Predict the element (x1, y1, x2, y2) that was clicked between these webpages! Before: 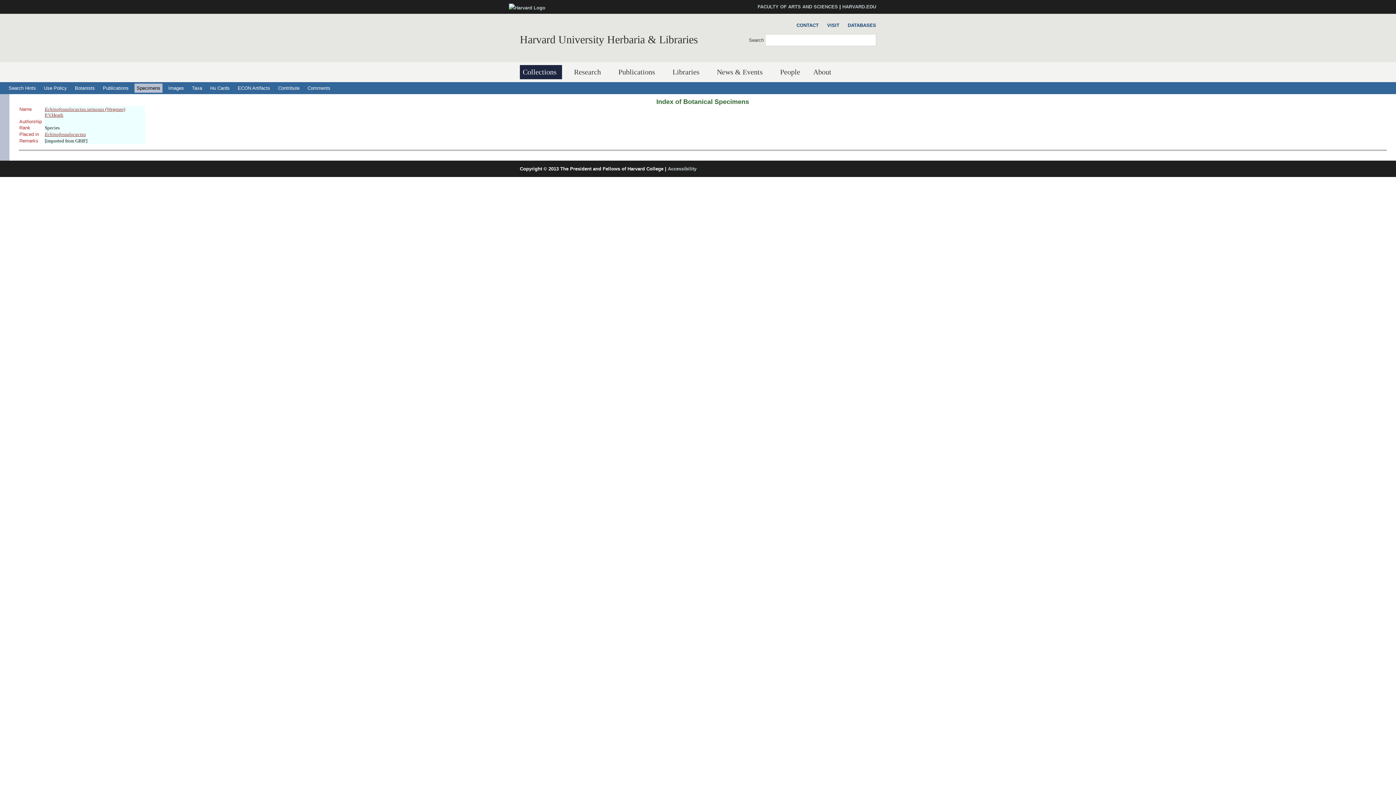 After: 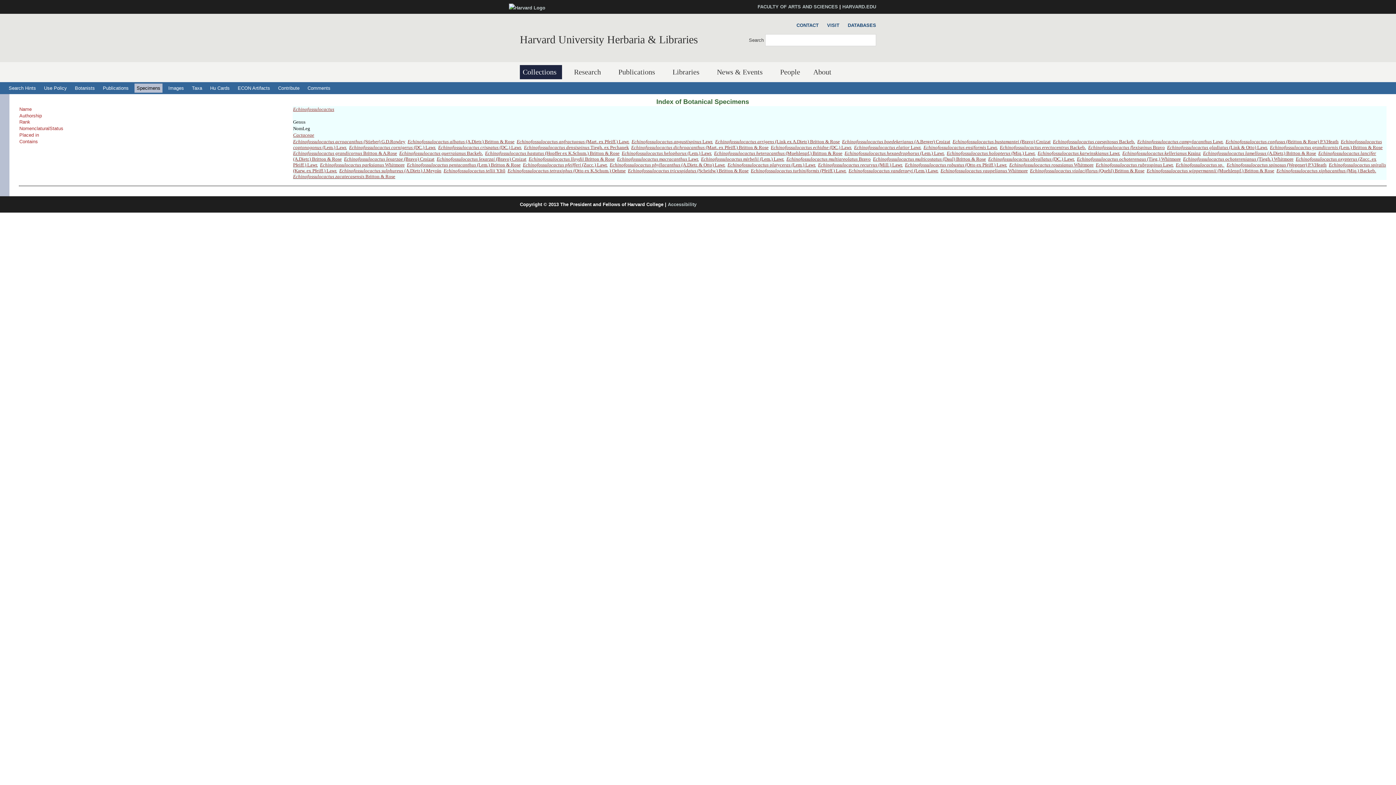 Action: bbox: (44, 131, 85, 137) label: Echinofossulocactus